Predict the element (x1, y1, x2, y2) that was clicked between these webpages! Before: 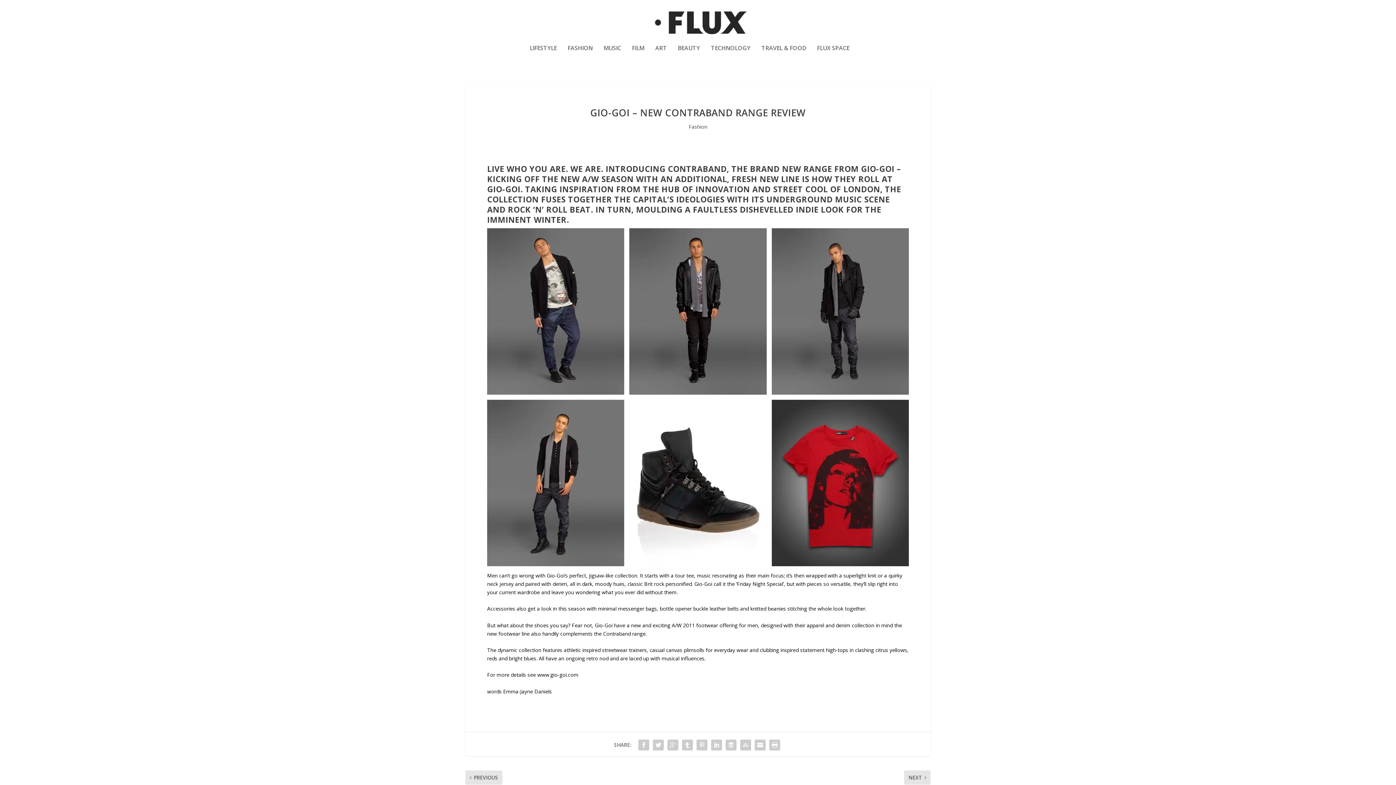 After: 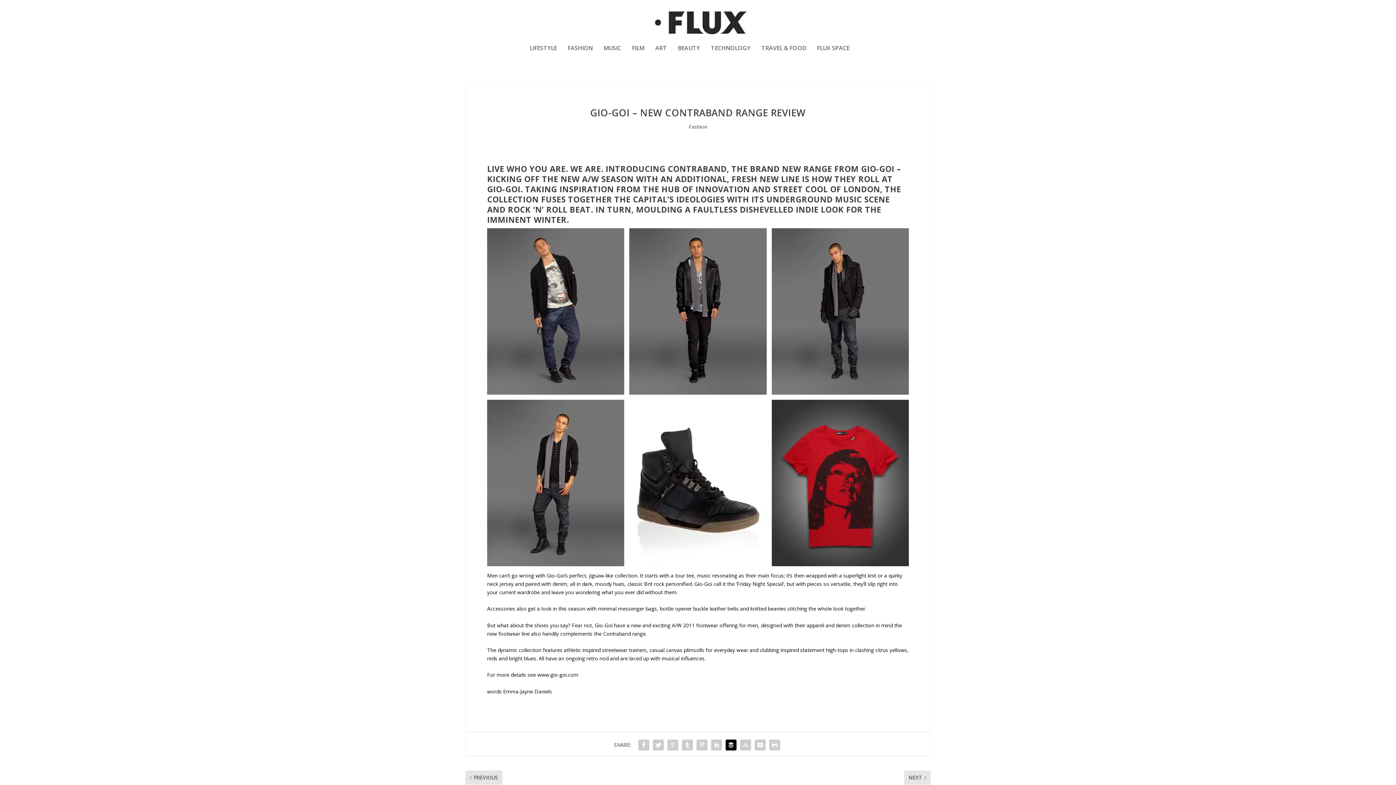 Action: bbox: (724, 738, 738, 752)